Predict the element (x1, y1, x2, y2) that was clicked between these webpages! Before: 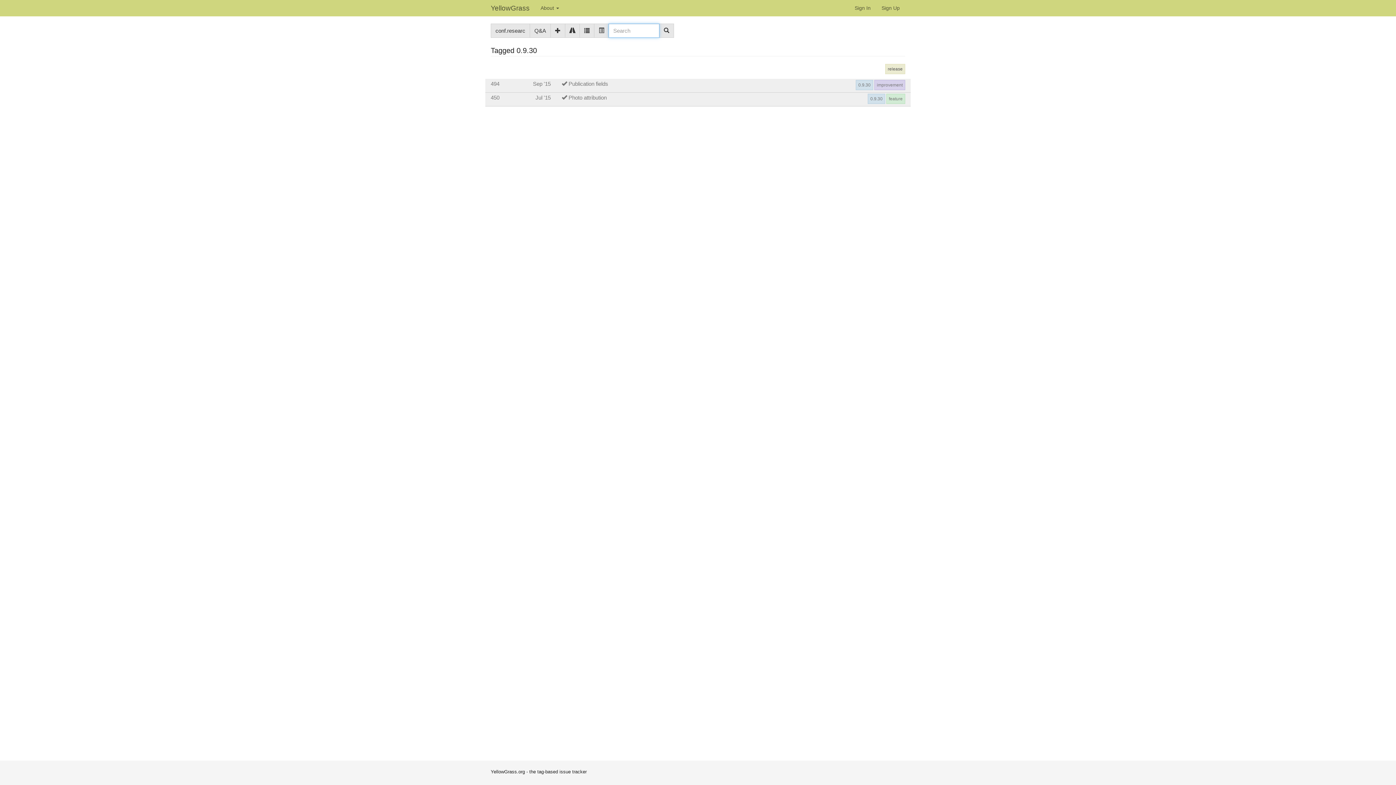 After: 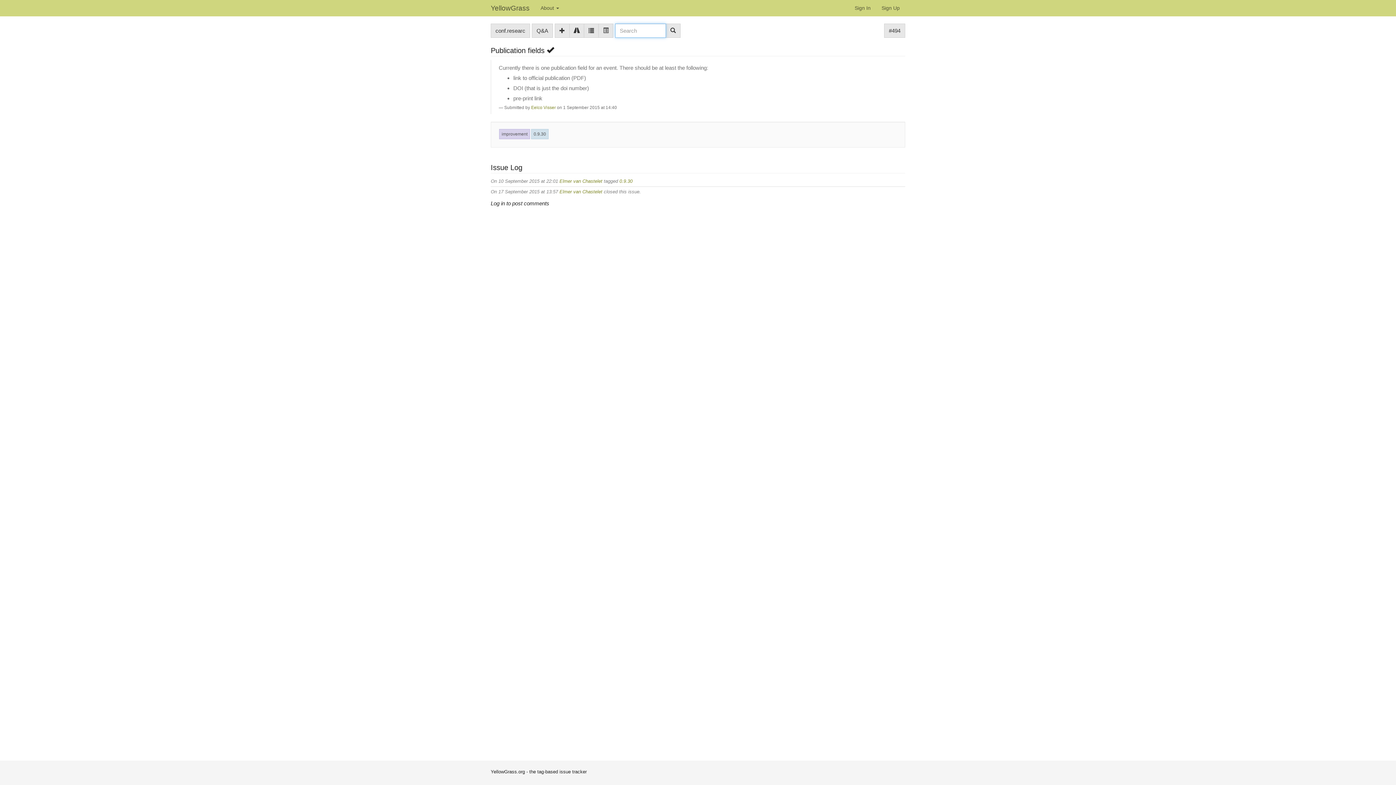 Action: bbox: (568, 80, 608, 86) label: Publication fields